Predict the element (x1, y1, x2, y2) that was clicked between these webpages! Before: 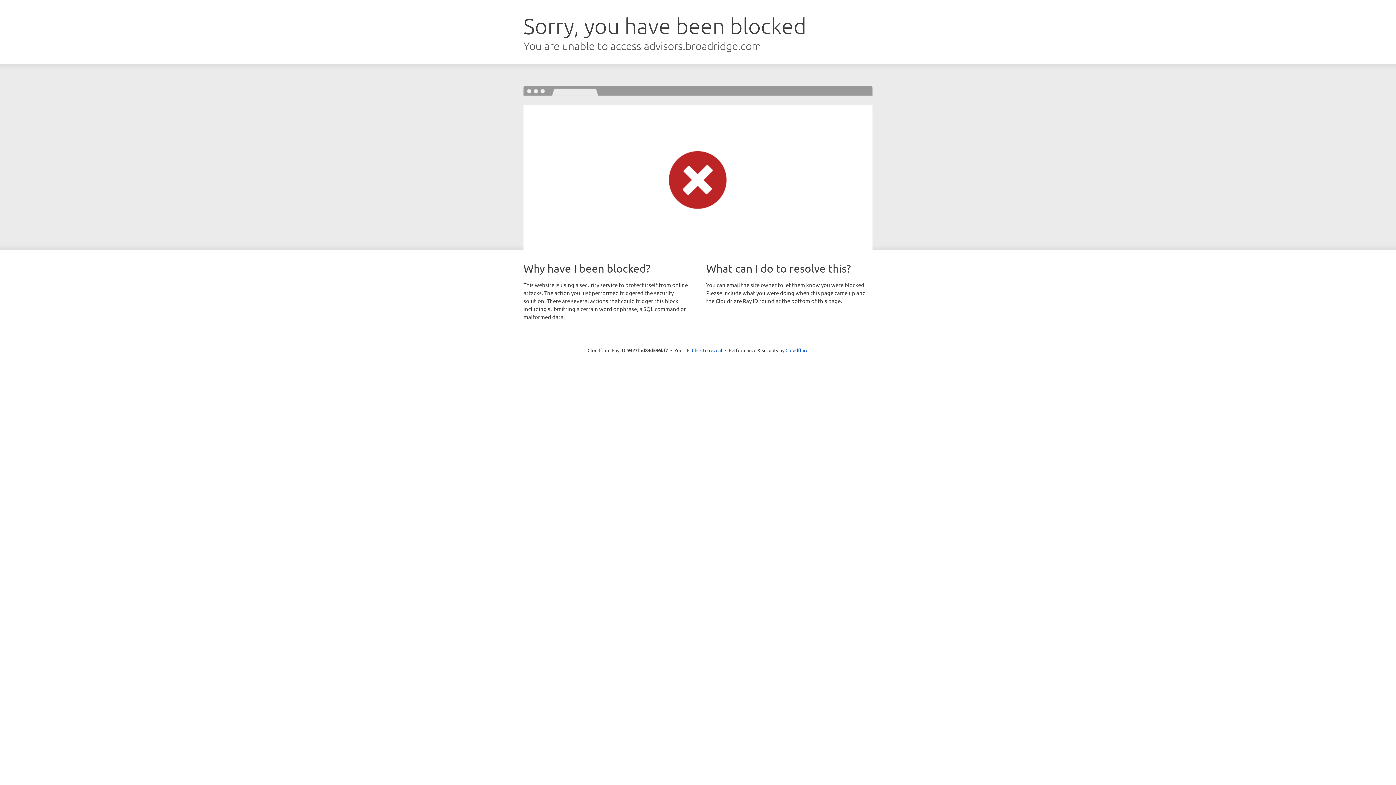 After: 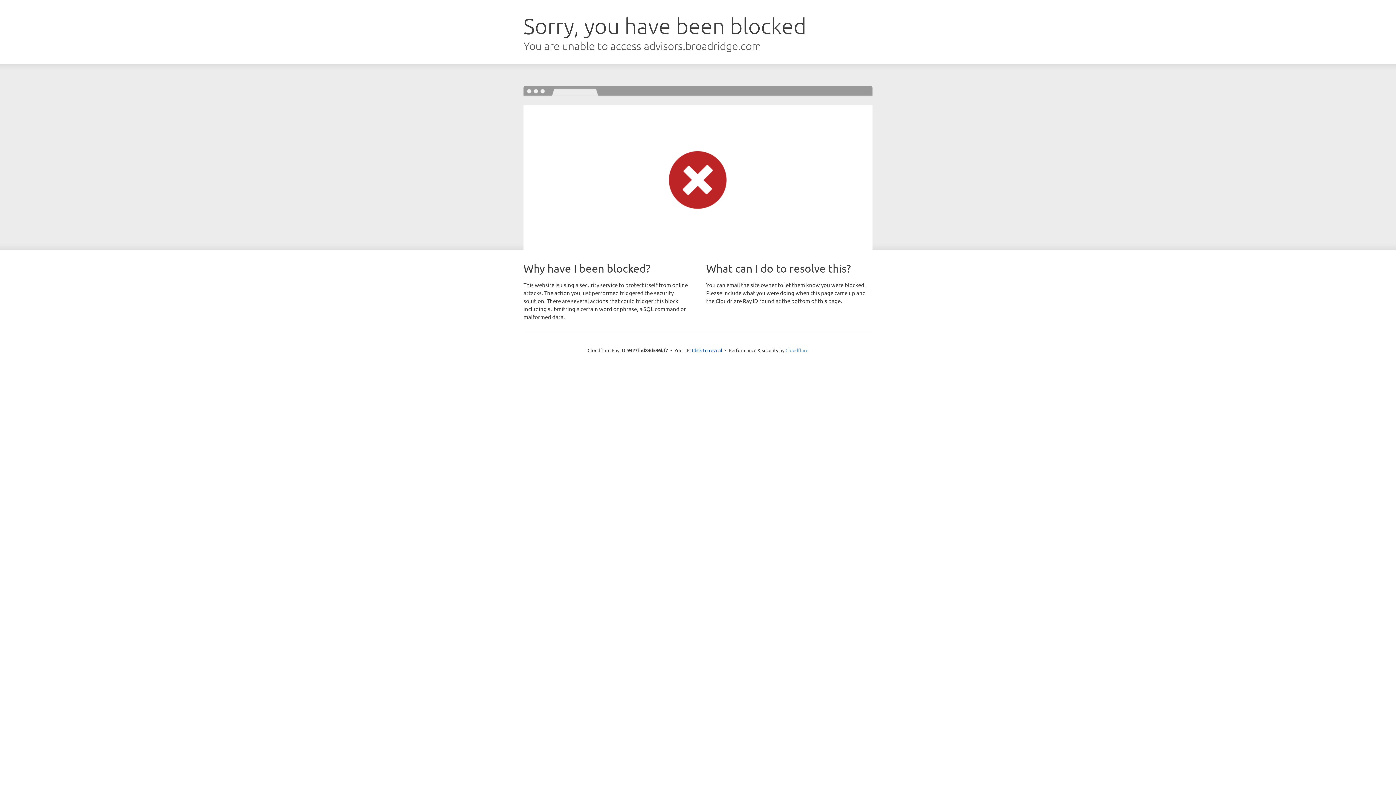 Action: label: Cloudflare bbox: (785, 347, 808, 353)